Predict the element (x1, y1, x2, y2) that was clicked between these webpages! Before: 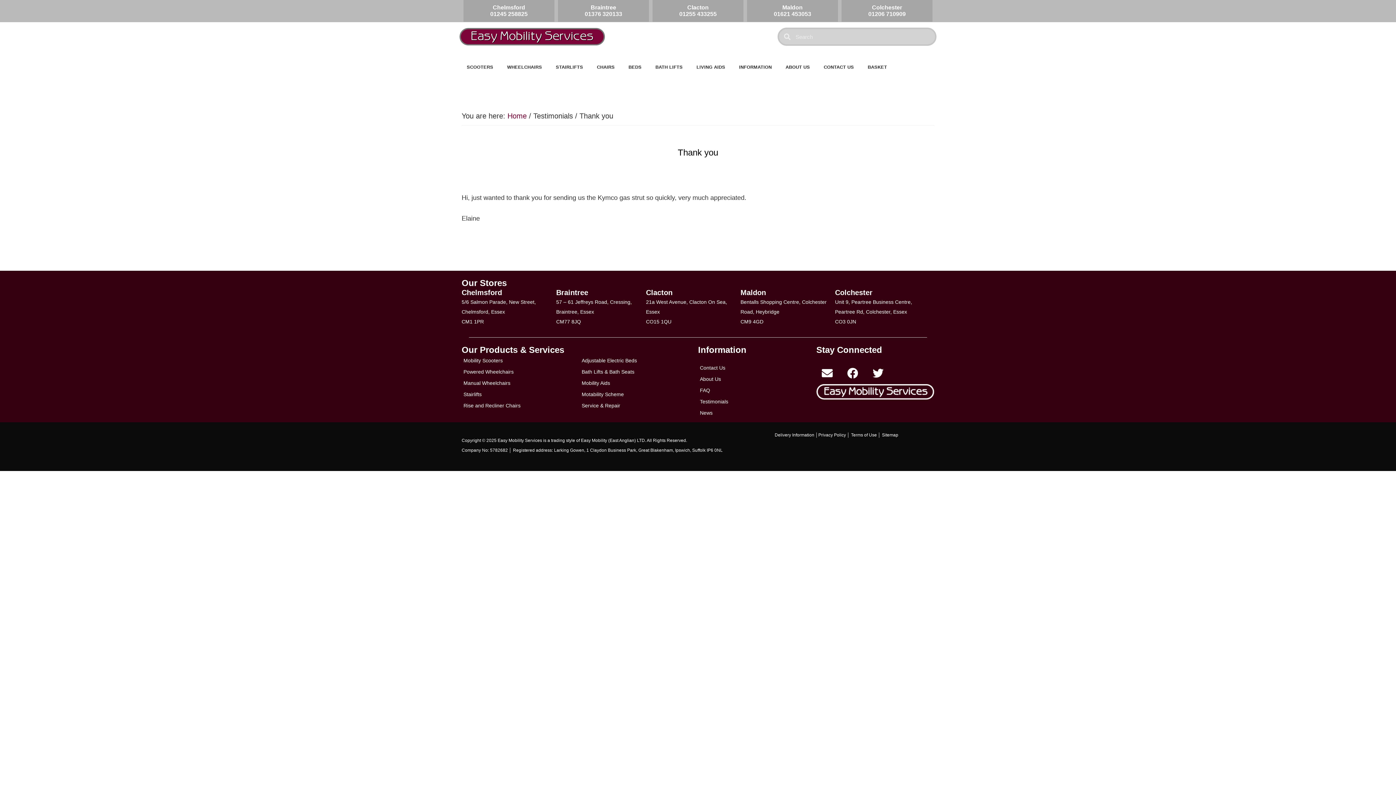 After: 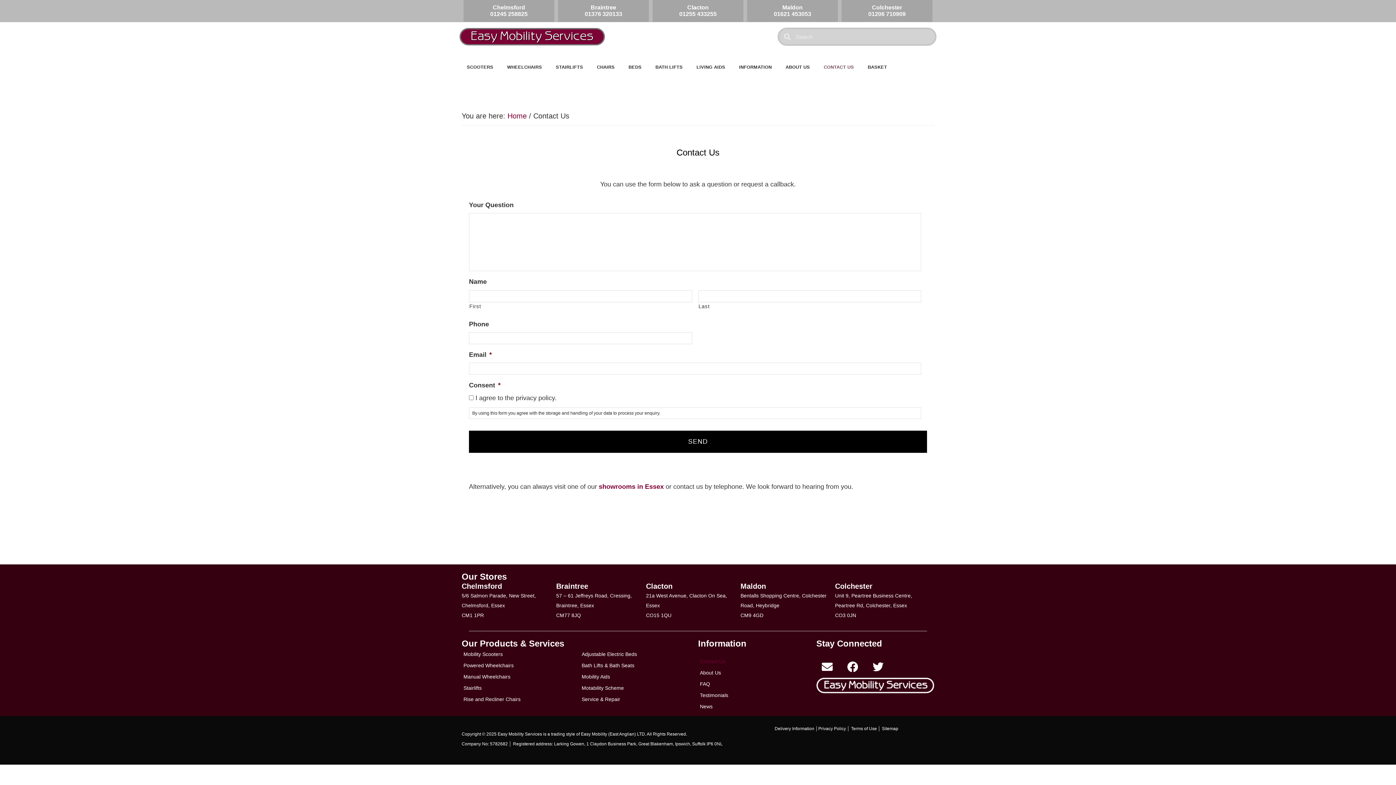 Action: label: CONTACT US bbox: (824, 64, 854, 70)